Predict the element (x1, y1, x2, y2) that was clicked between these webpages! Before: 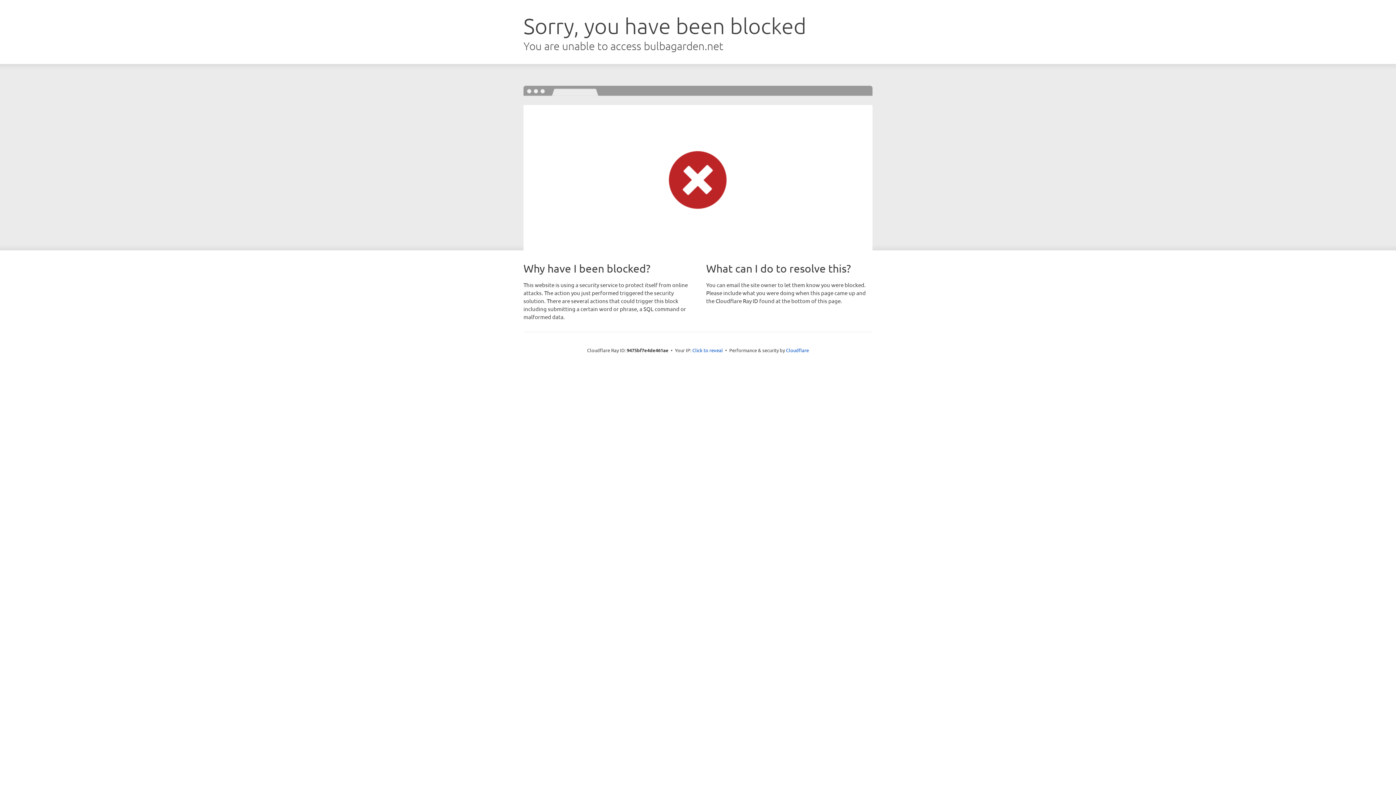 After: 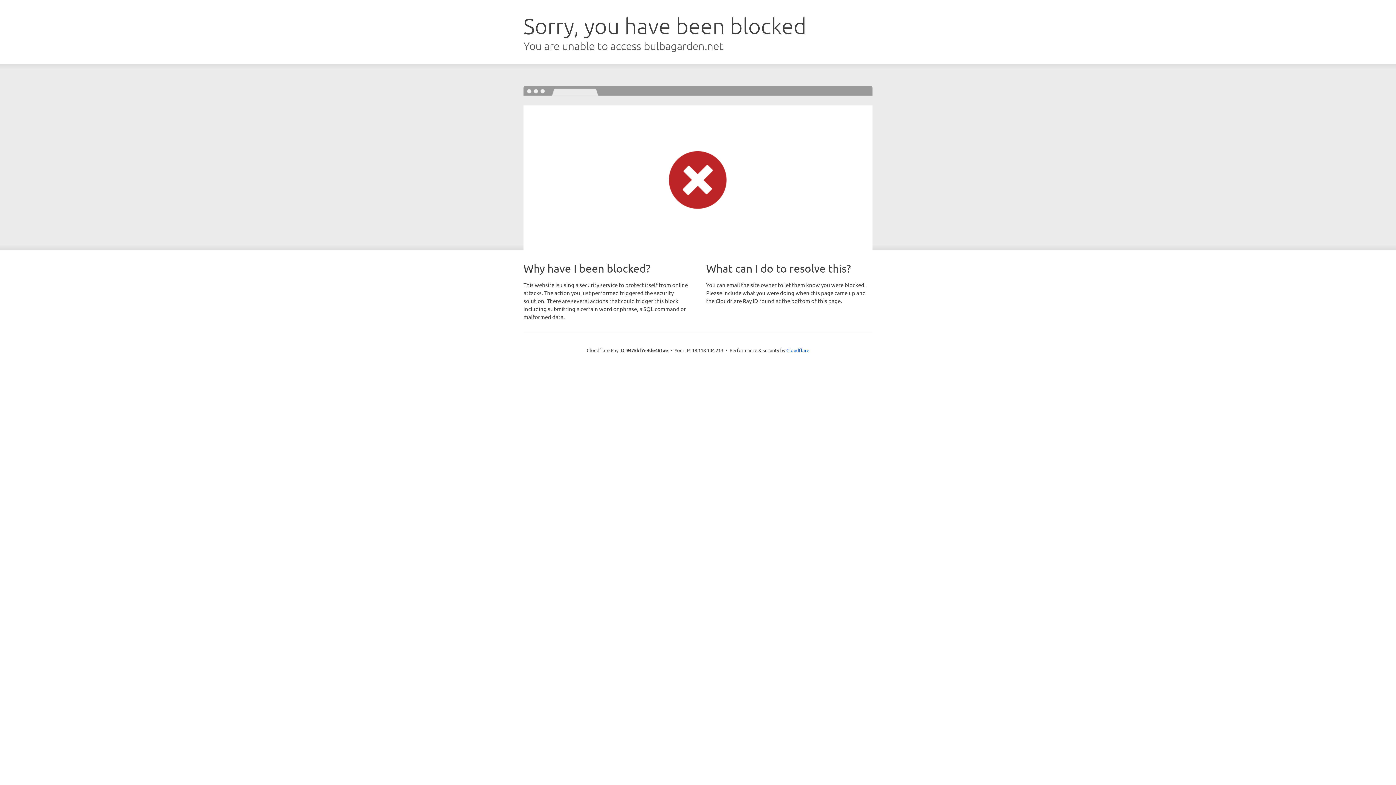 Action: bbox: (692, 346, 723, 353) label: Click to reveal